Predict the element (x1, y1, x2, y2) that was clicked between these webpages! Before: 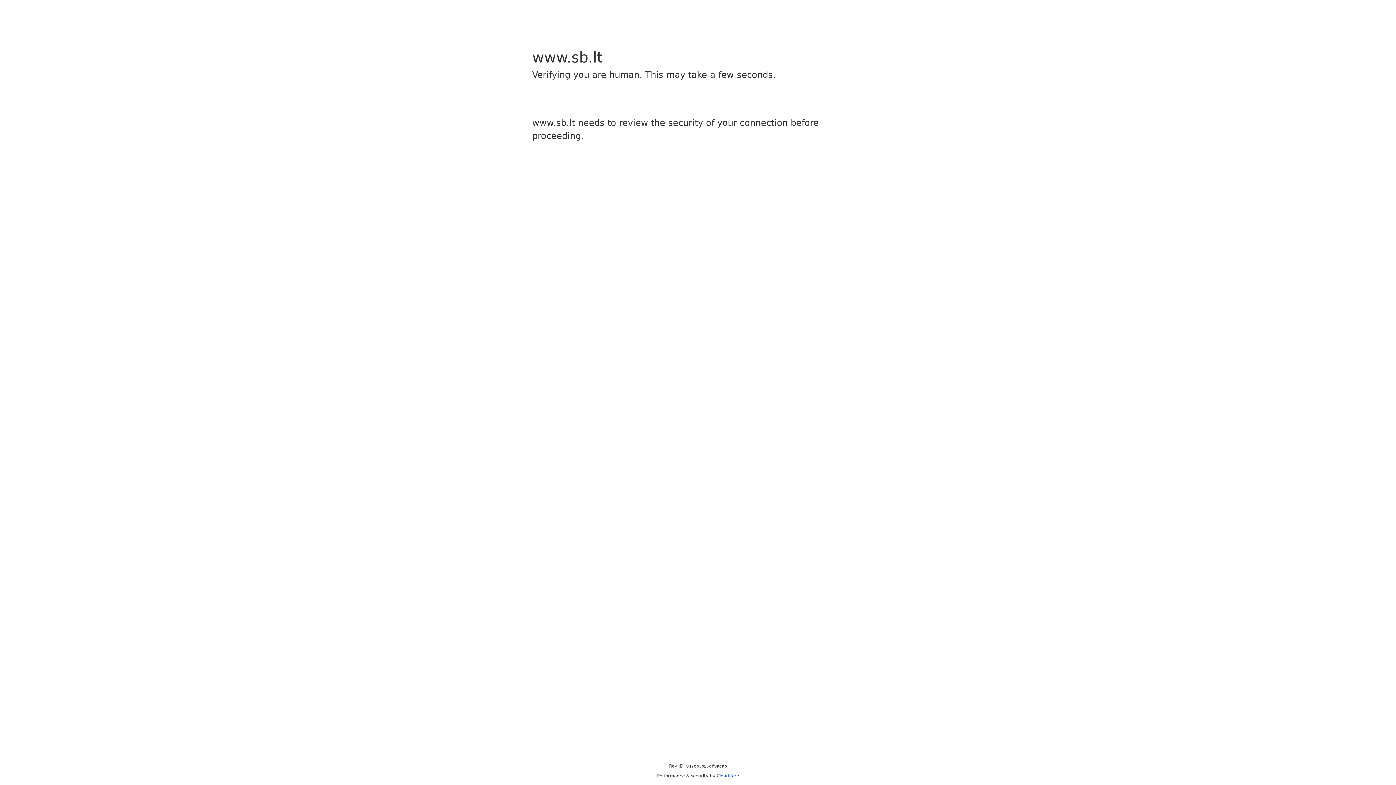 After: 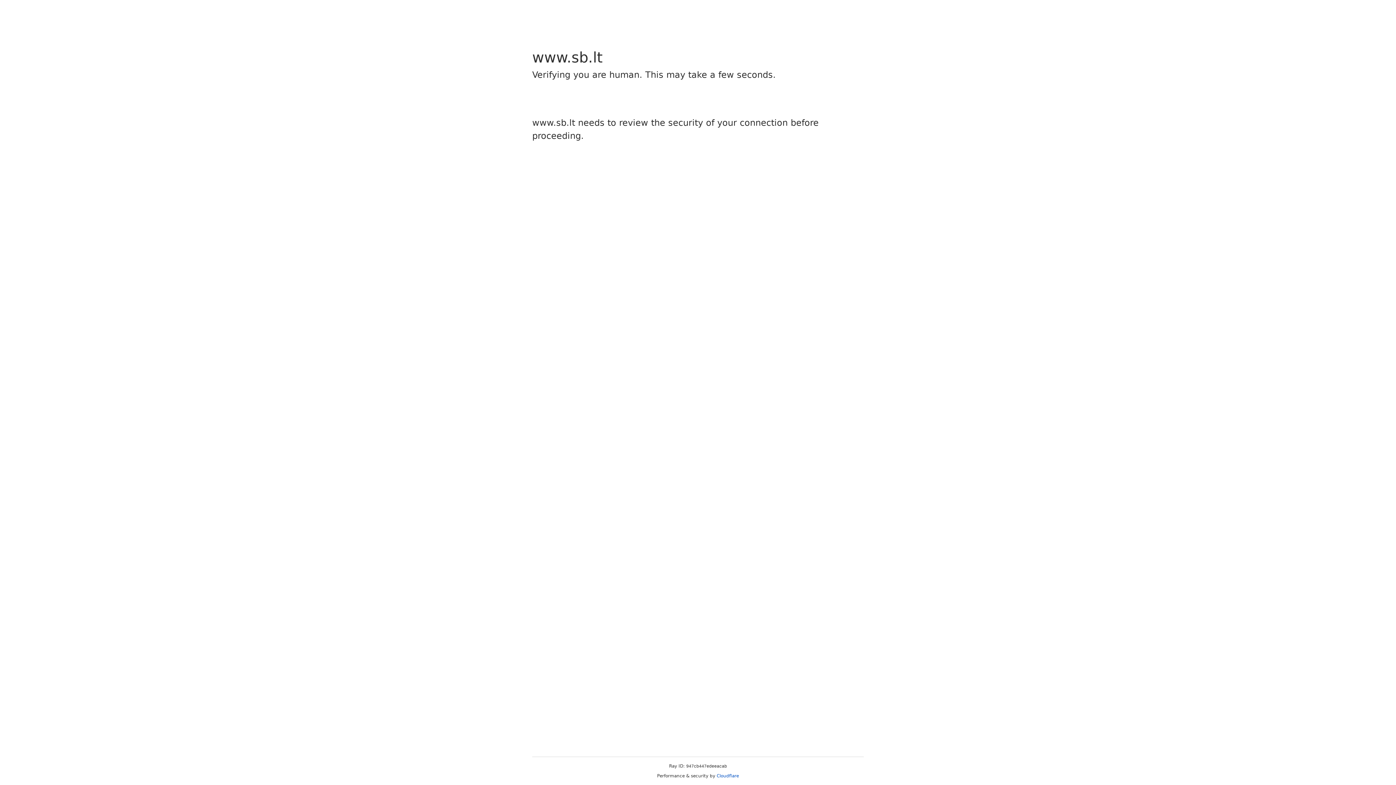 Action: label: Cloudflare bbox: (716, 773, 739, 778)